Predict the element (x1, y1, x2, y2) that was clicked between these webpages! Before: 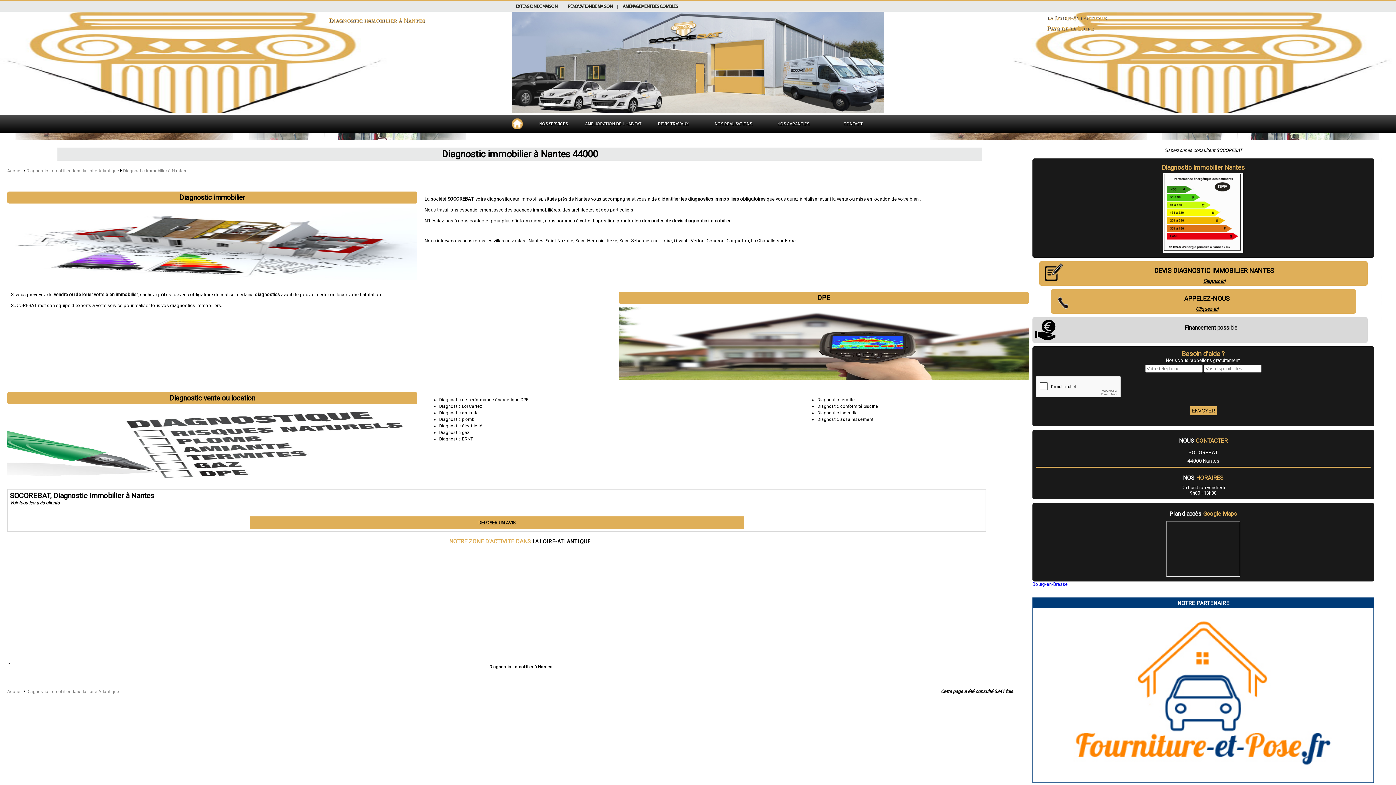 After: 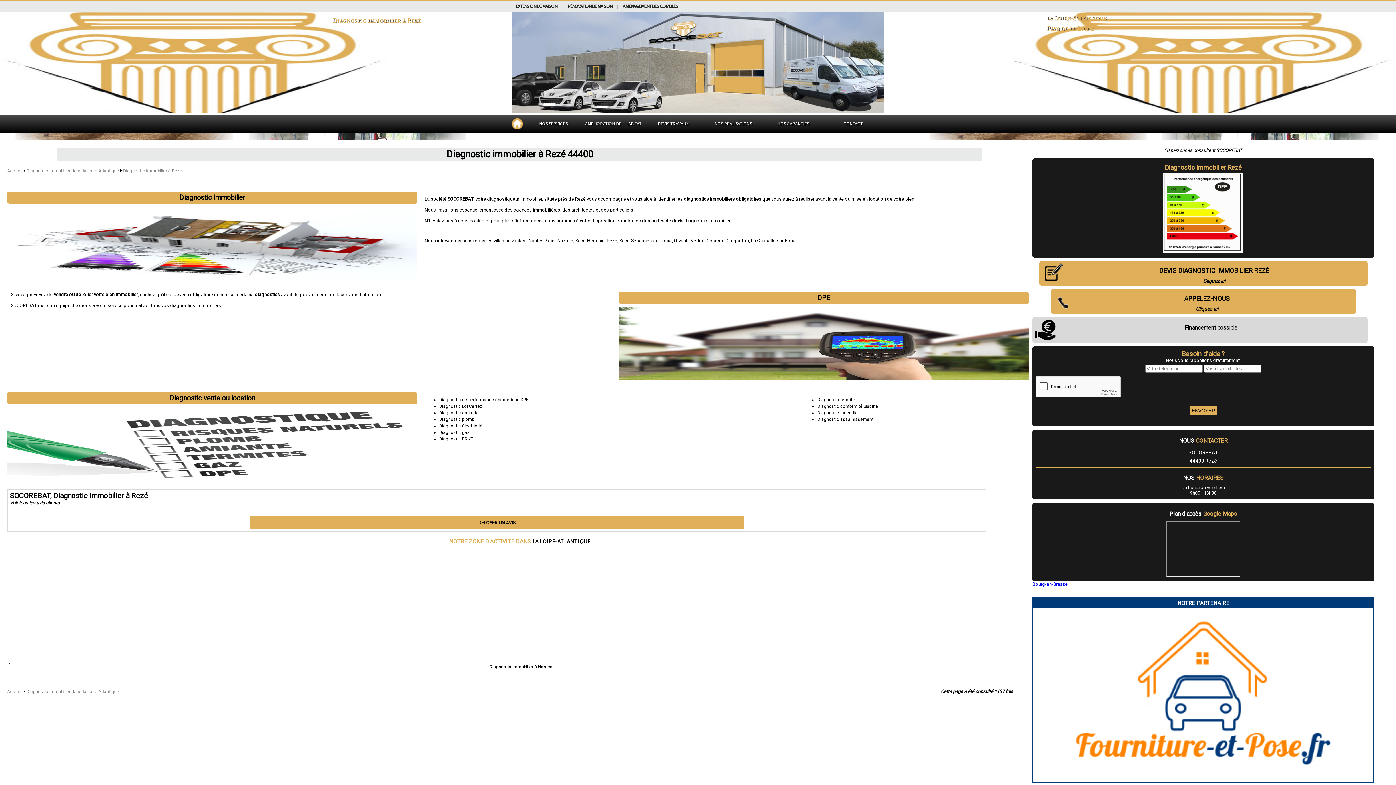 Action: bbox: (606, 238, 617, 243) label: Rezé